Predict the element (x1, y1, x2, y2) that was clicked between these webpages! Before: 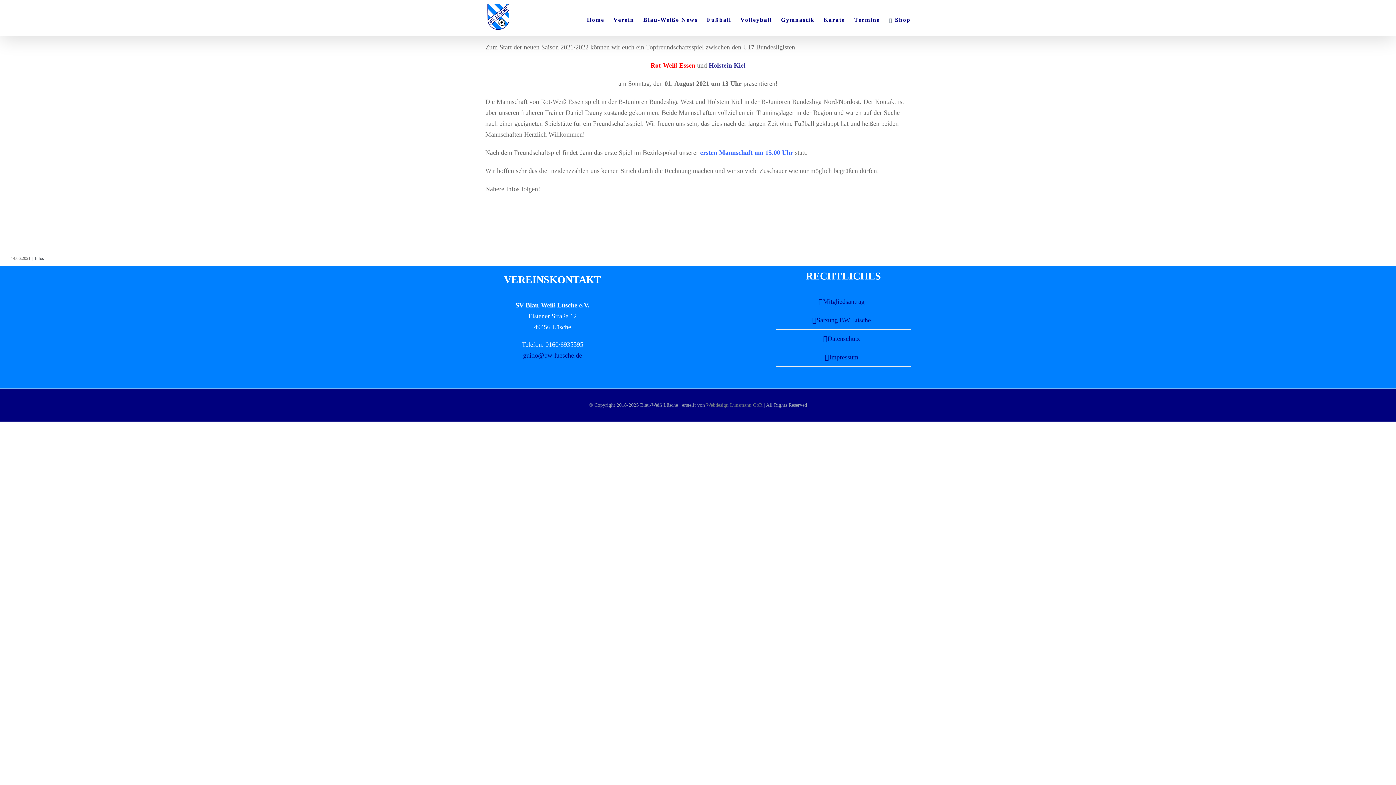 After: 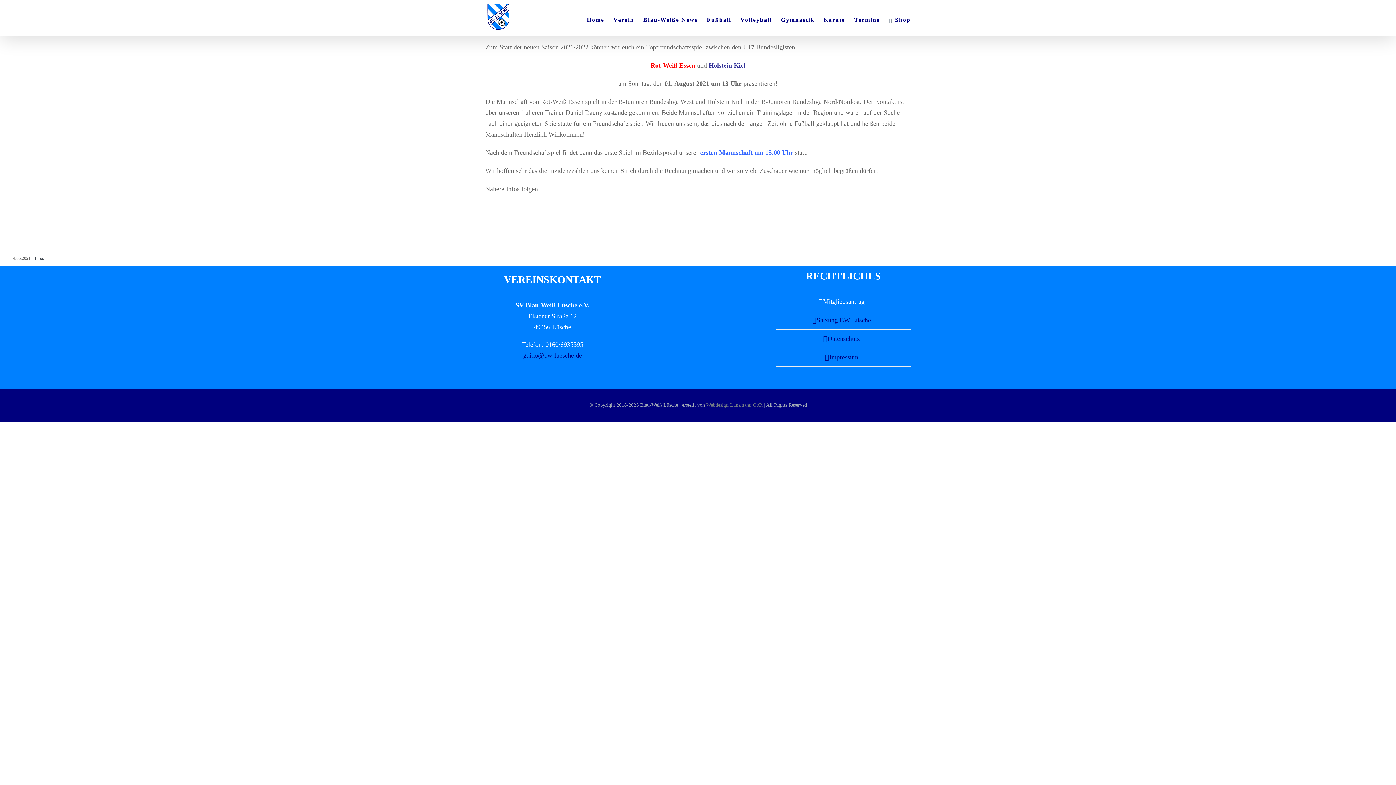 Action: bbox: (780, 296, 907, 307) label: Mitgliedsantrag